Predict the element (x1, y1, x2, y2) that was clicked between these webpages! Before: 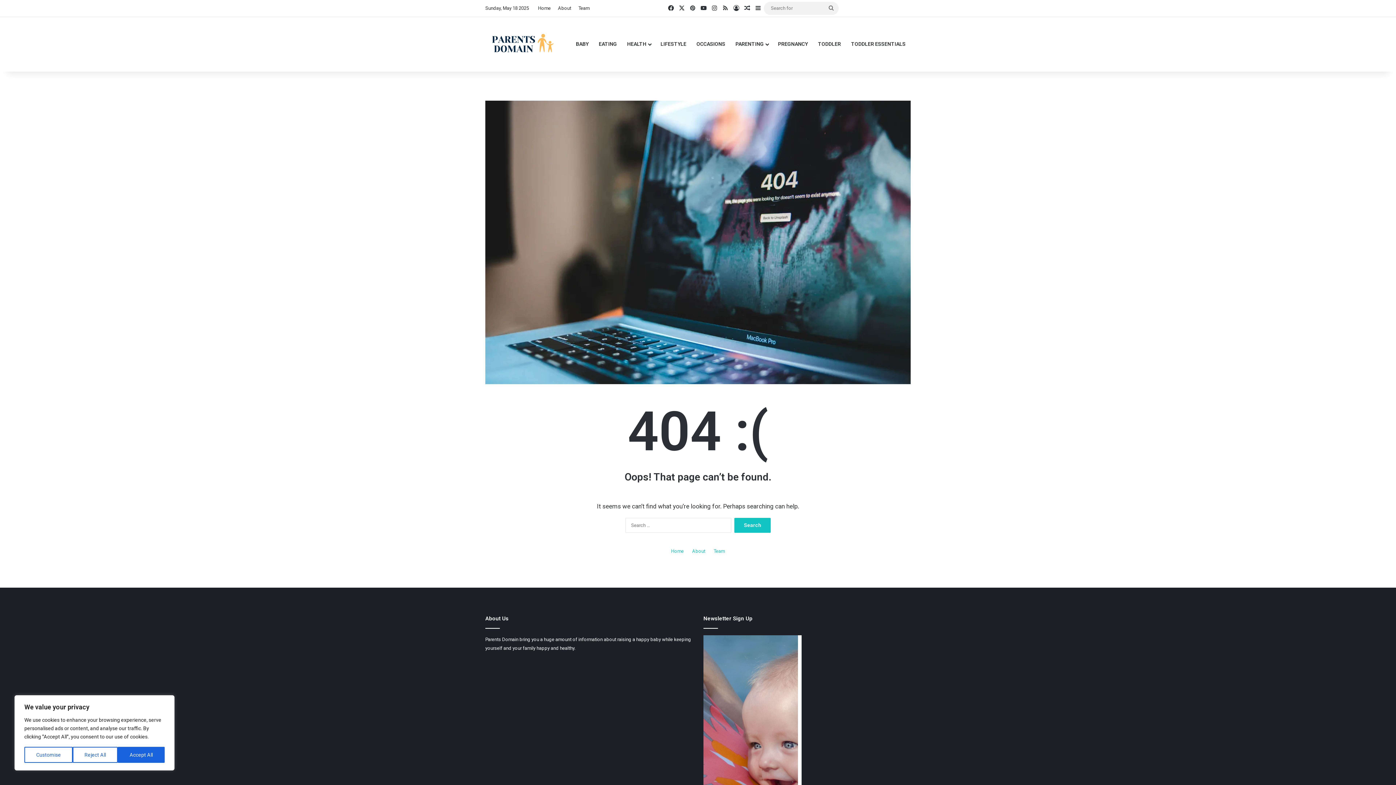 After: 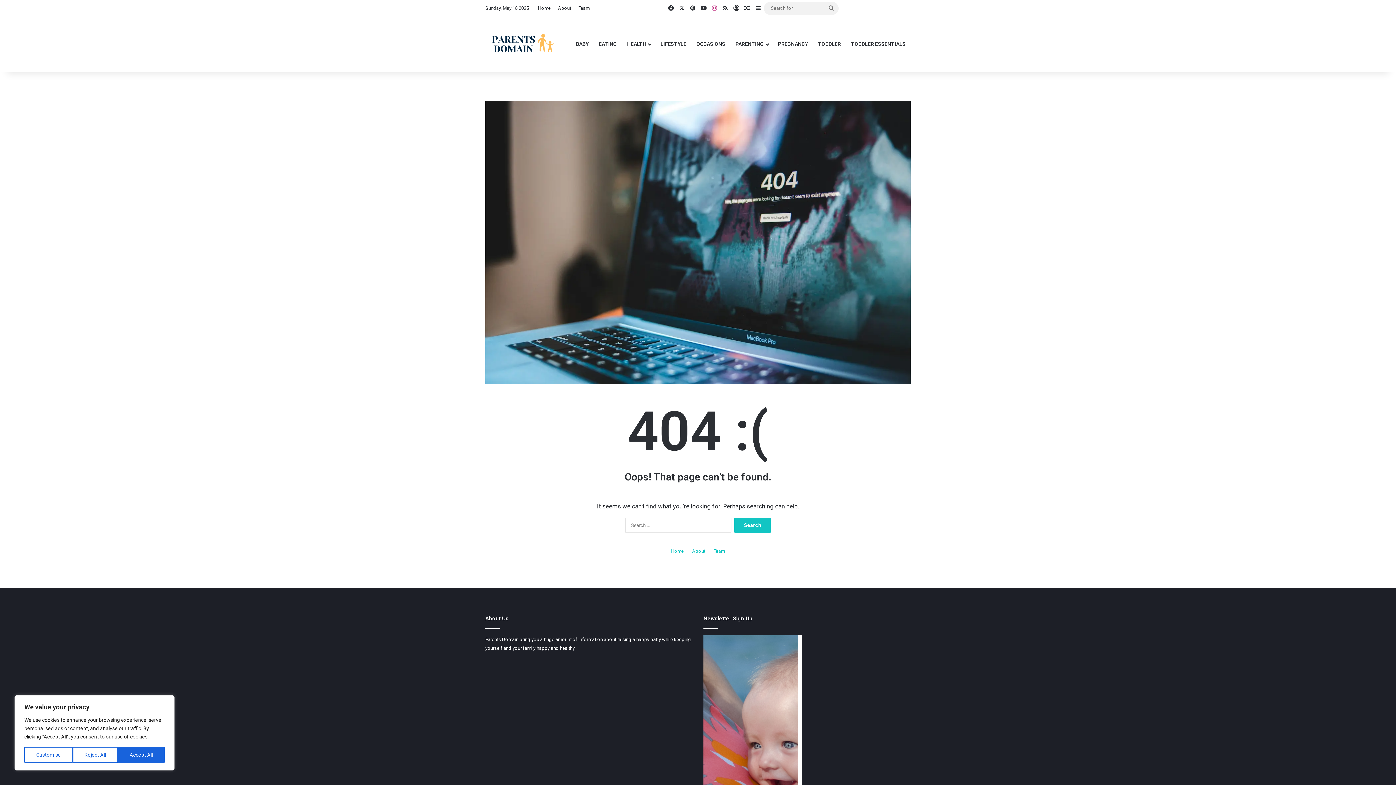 Action: label: Instagram bbox: (709, 0, 720, 16)